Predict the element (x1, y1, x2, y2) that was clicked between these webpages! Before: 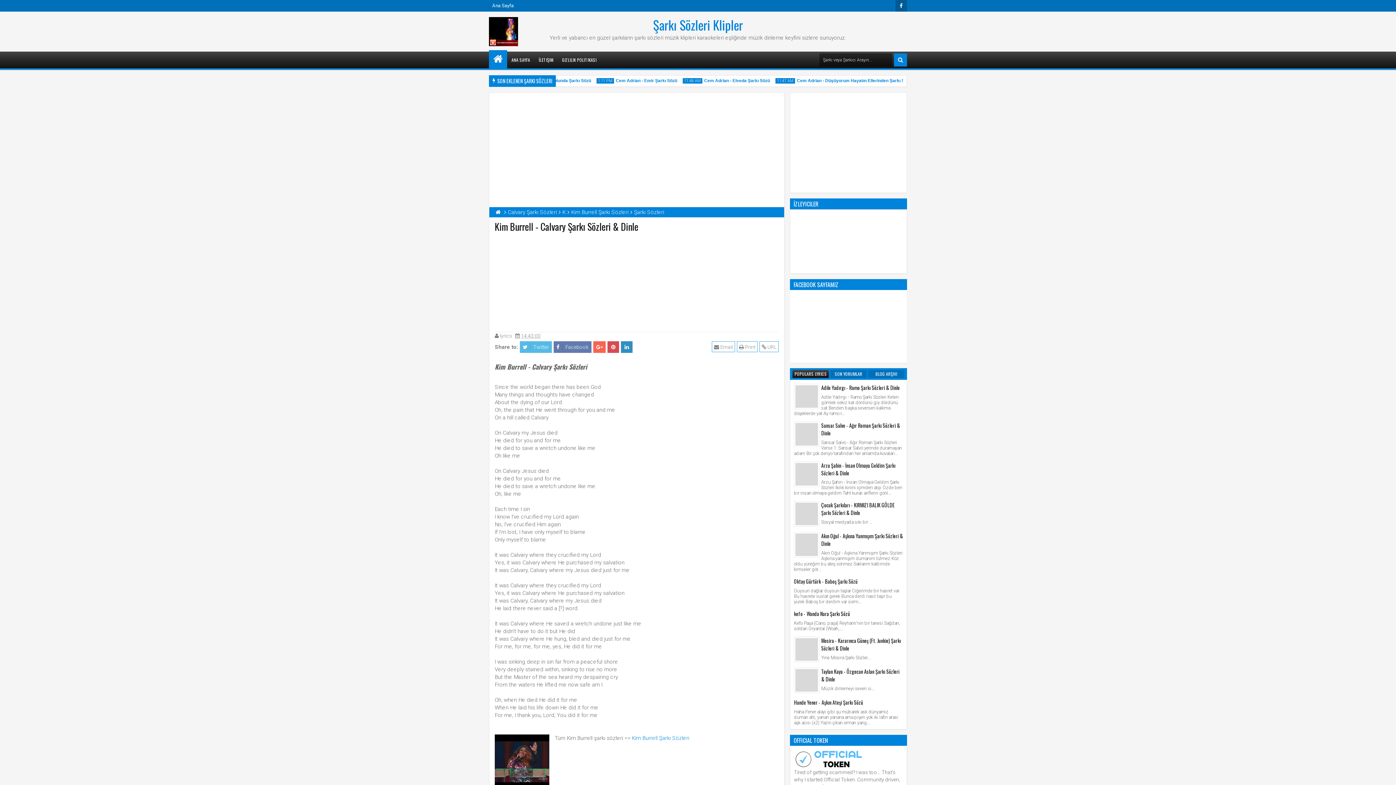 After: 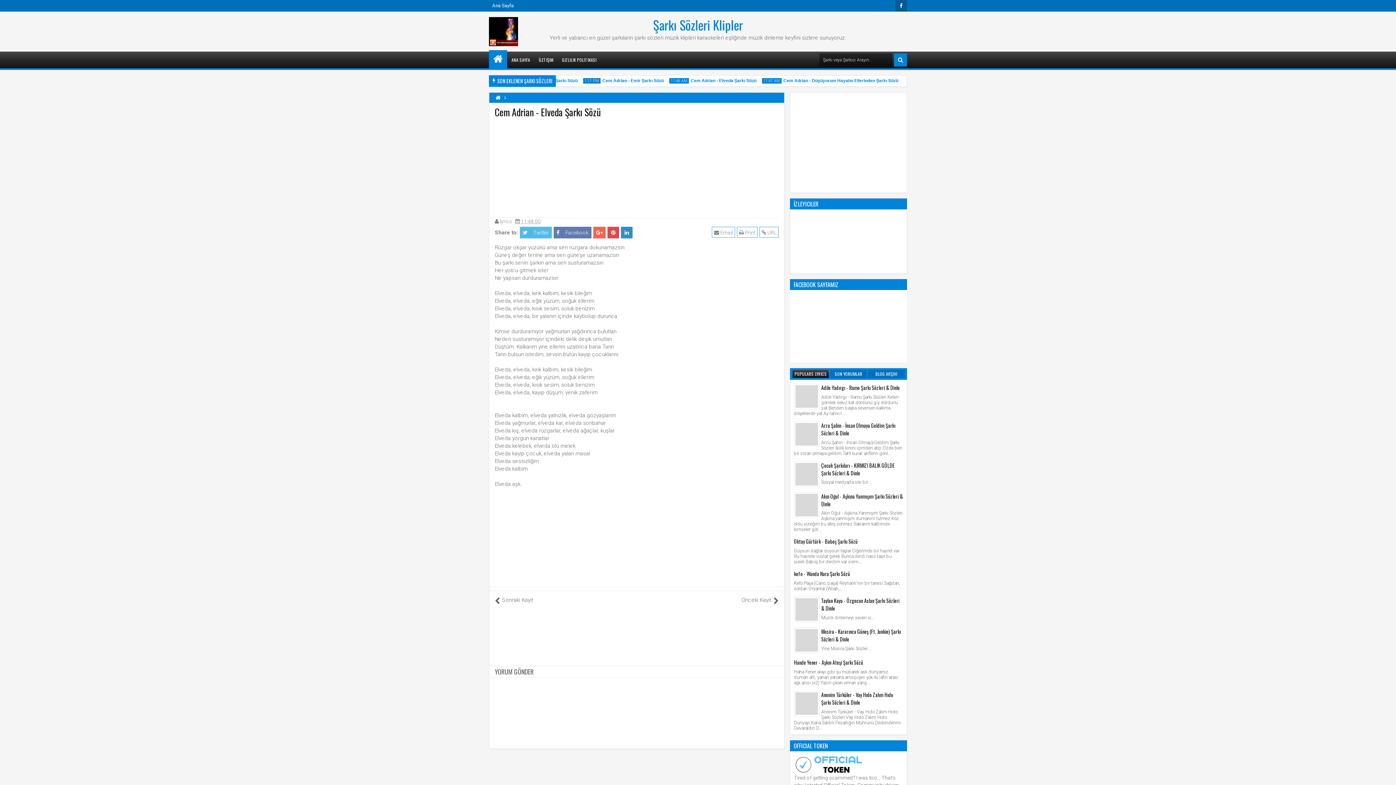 Action: bbox: (810, 78, 876, 83) label: Cem Adrian - Elveda Şarkı Sözü